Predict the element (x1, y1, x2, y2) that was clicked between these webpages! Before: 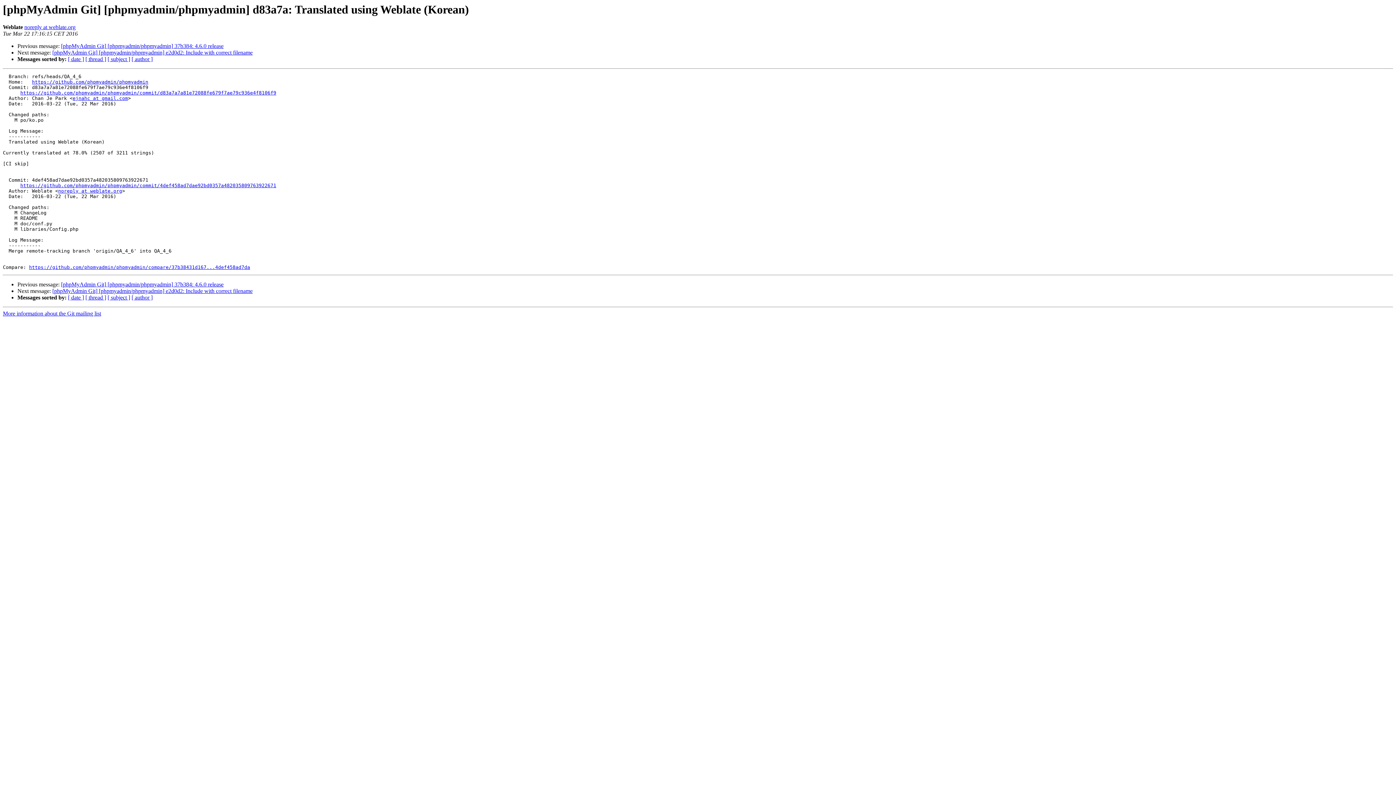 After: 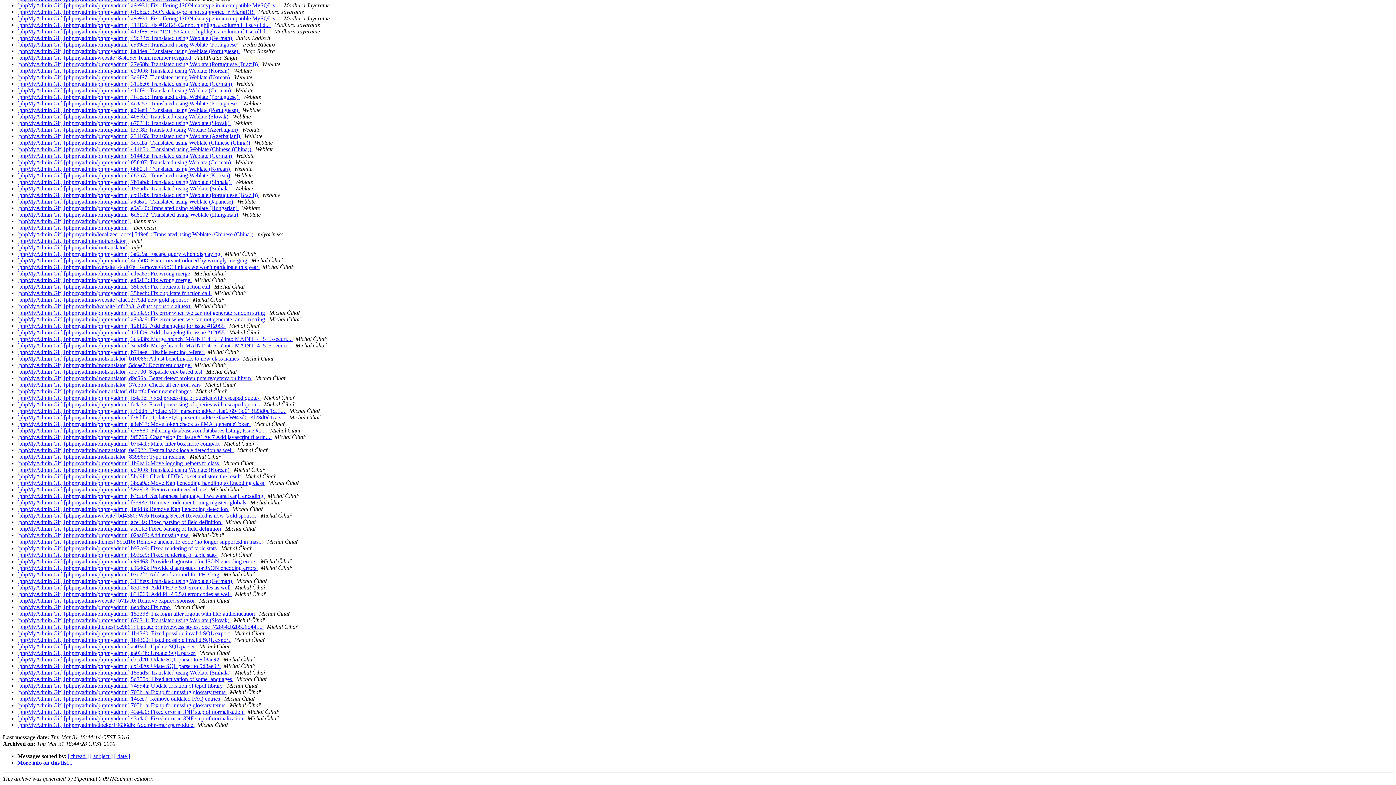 Action: label: [ author ] bbox: (131, 294, 152, 300)